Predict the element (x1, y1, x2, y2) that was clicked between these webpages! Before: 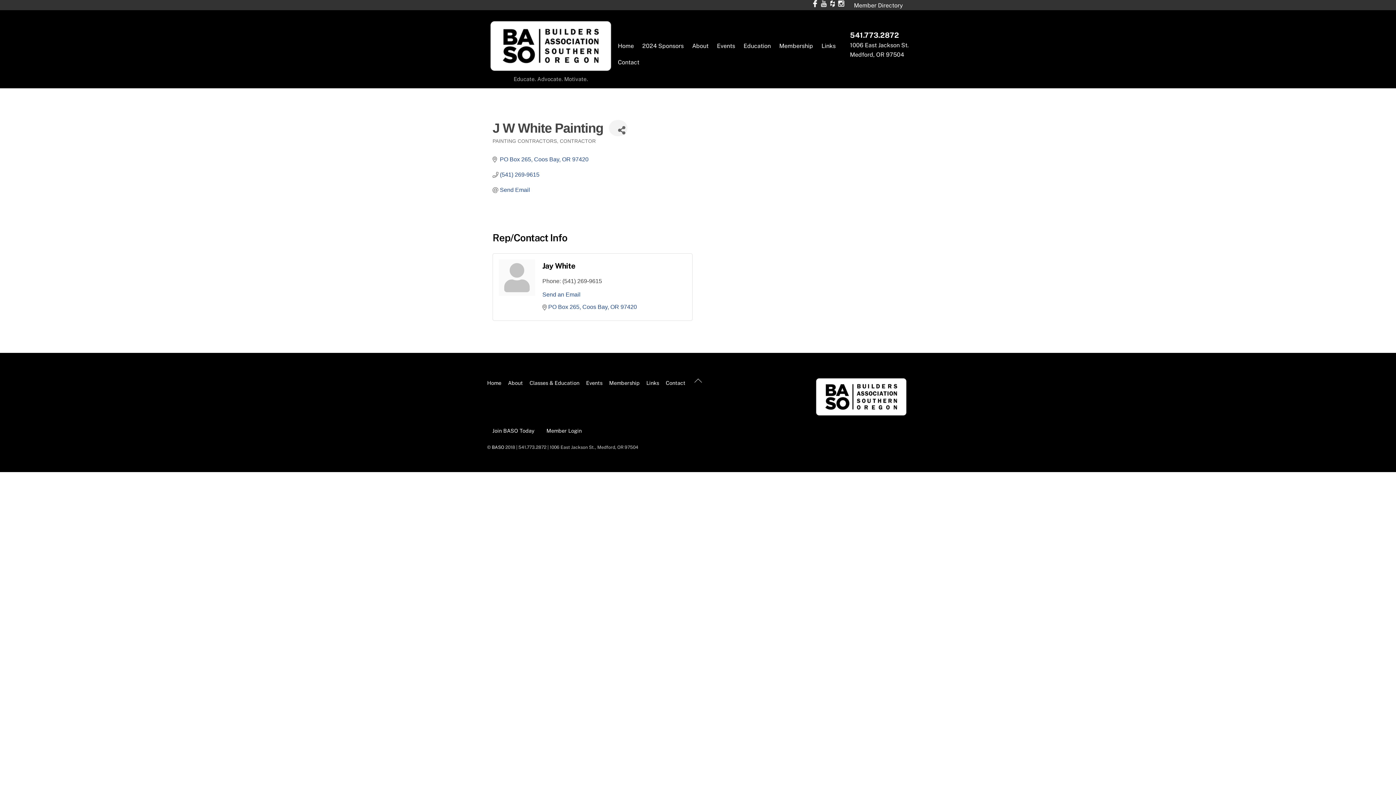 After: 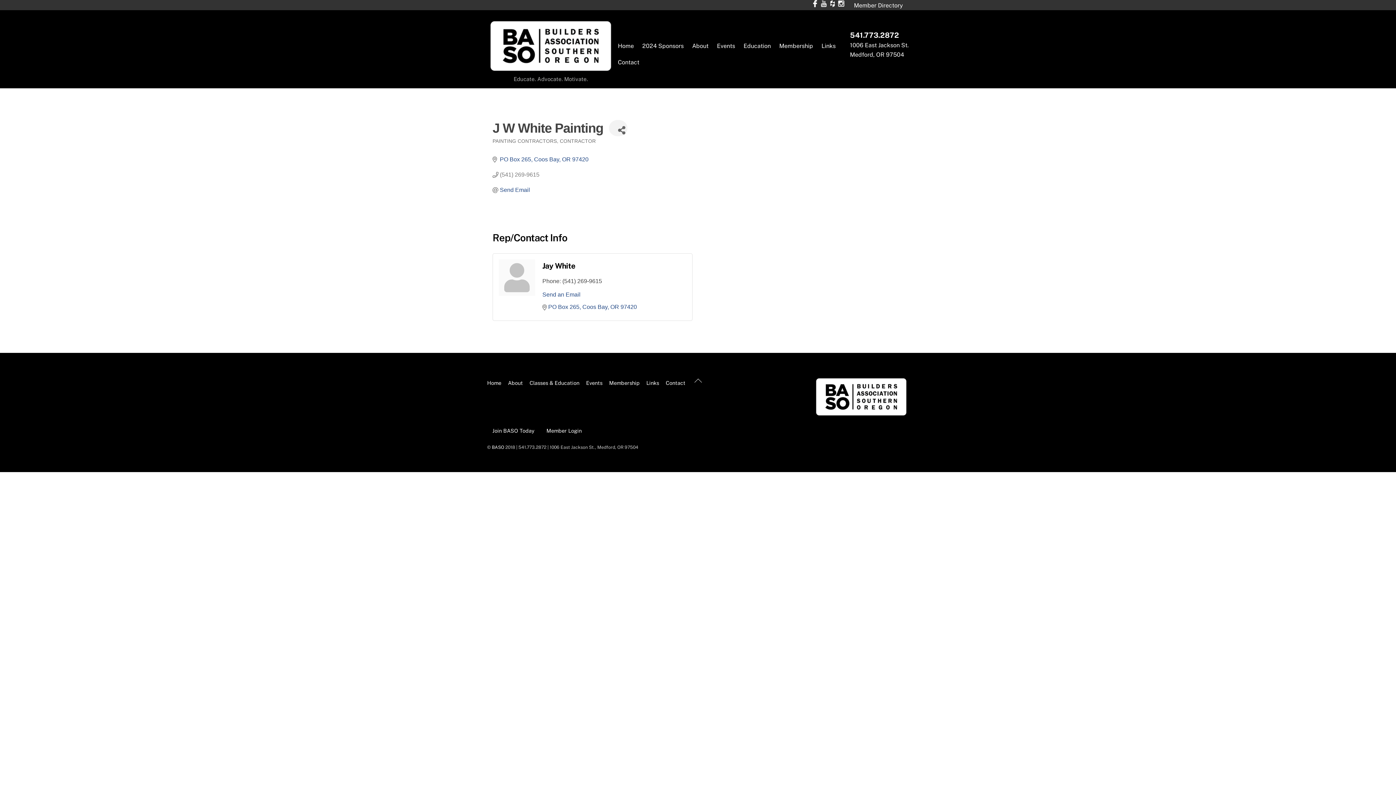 Action: bbox: (500, 171, 539, 178) label: (541) 269-9615